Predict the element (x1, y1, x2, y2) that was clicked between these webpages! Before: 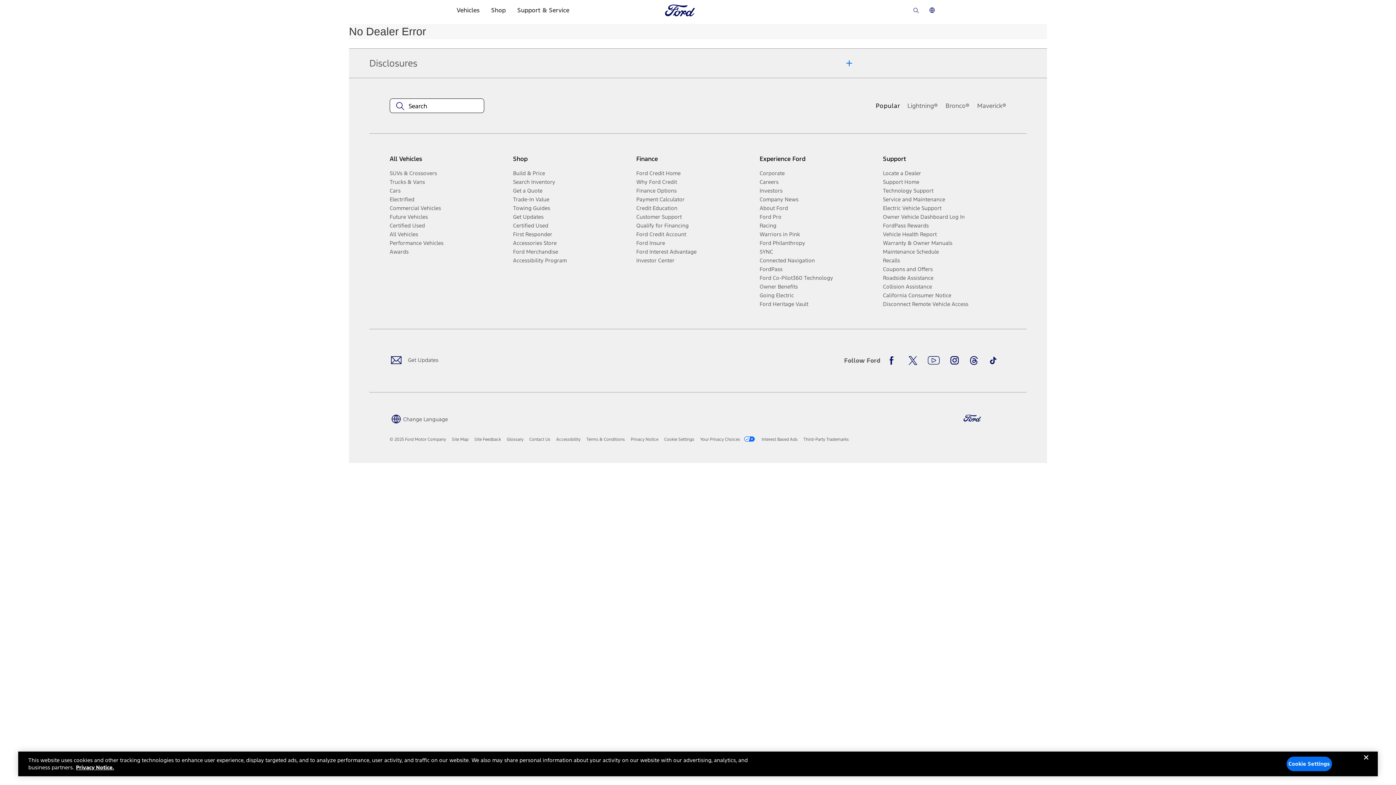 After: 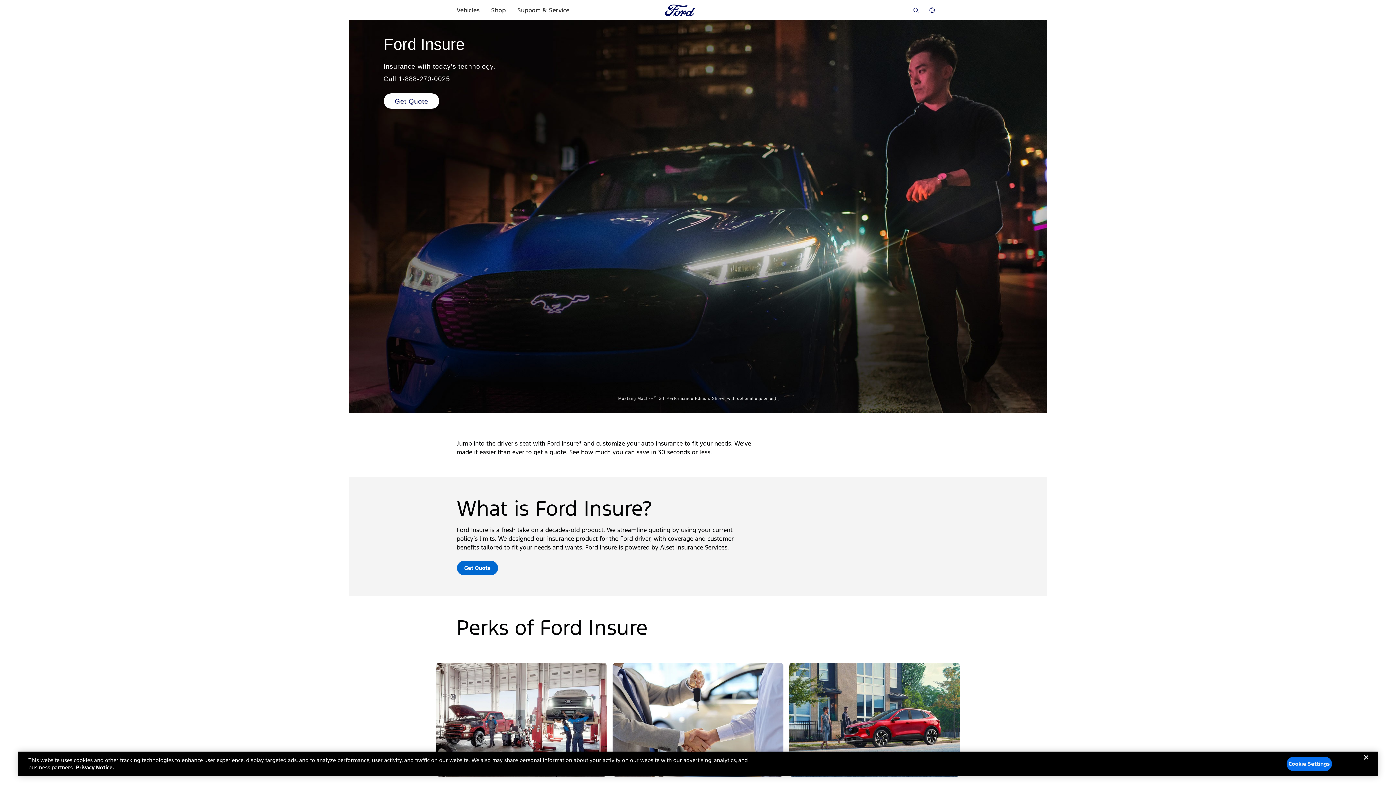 Action: bbox: (636, 238, 754, 247) label: Ford Insure